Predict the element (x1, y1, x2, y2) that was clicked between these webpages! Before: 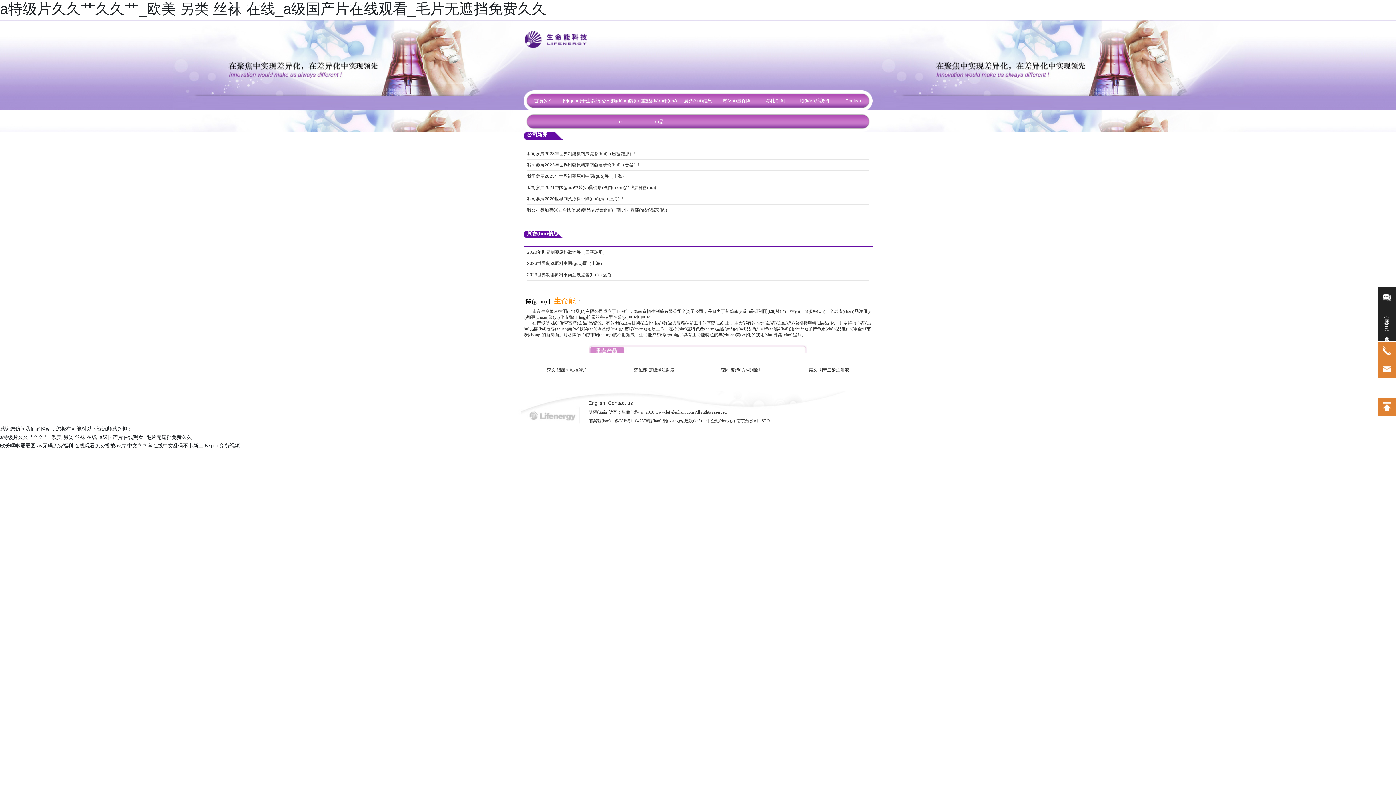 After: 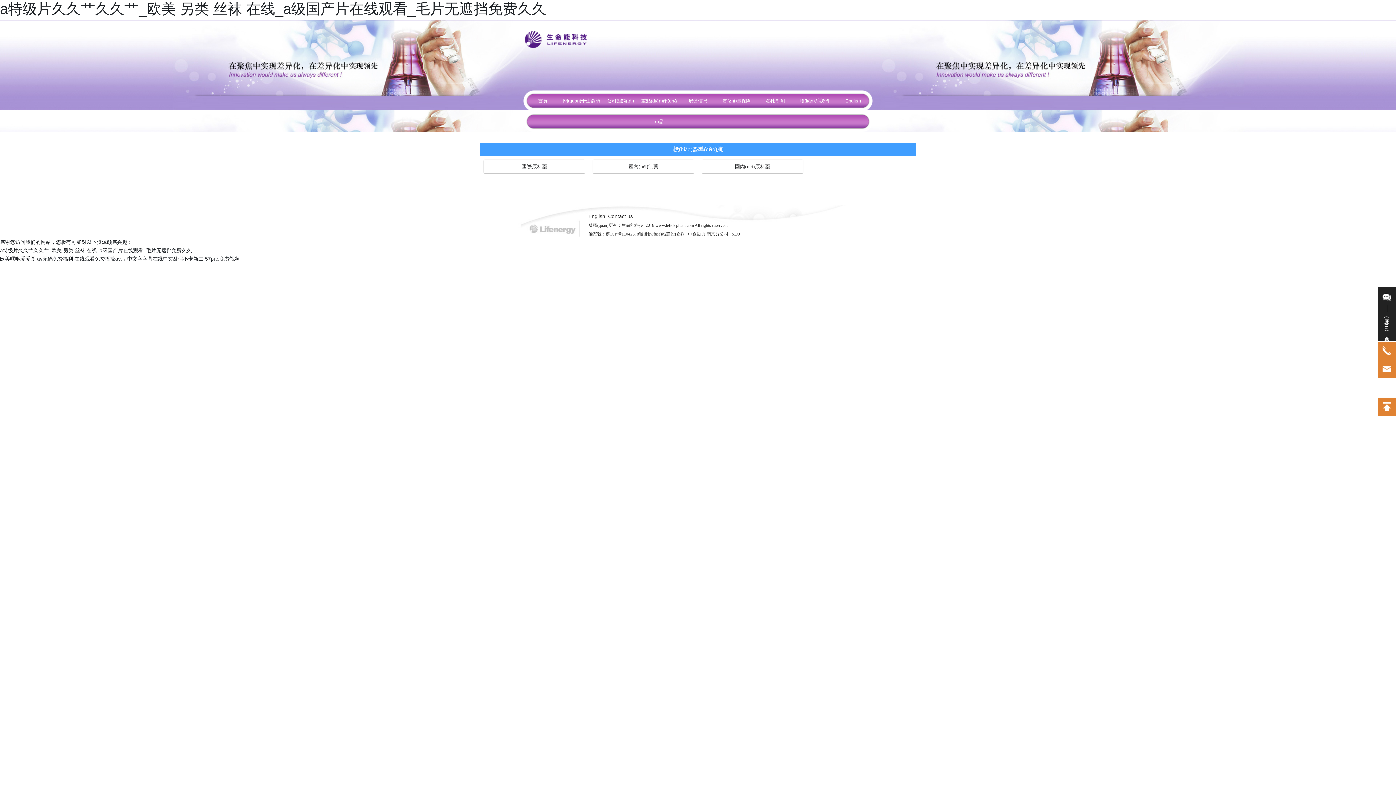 Action: label: SEO bbox: (761, 404, 770, 409)